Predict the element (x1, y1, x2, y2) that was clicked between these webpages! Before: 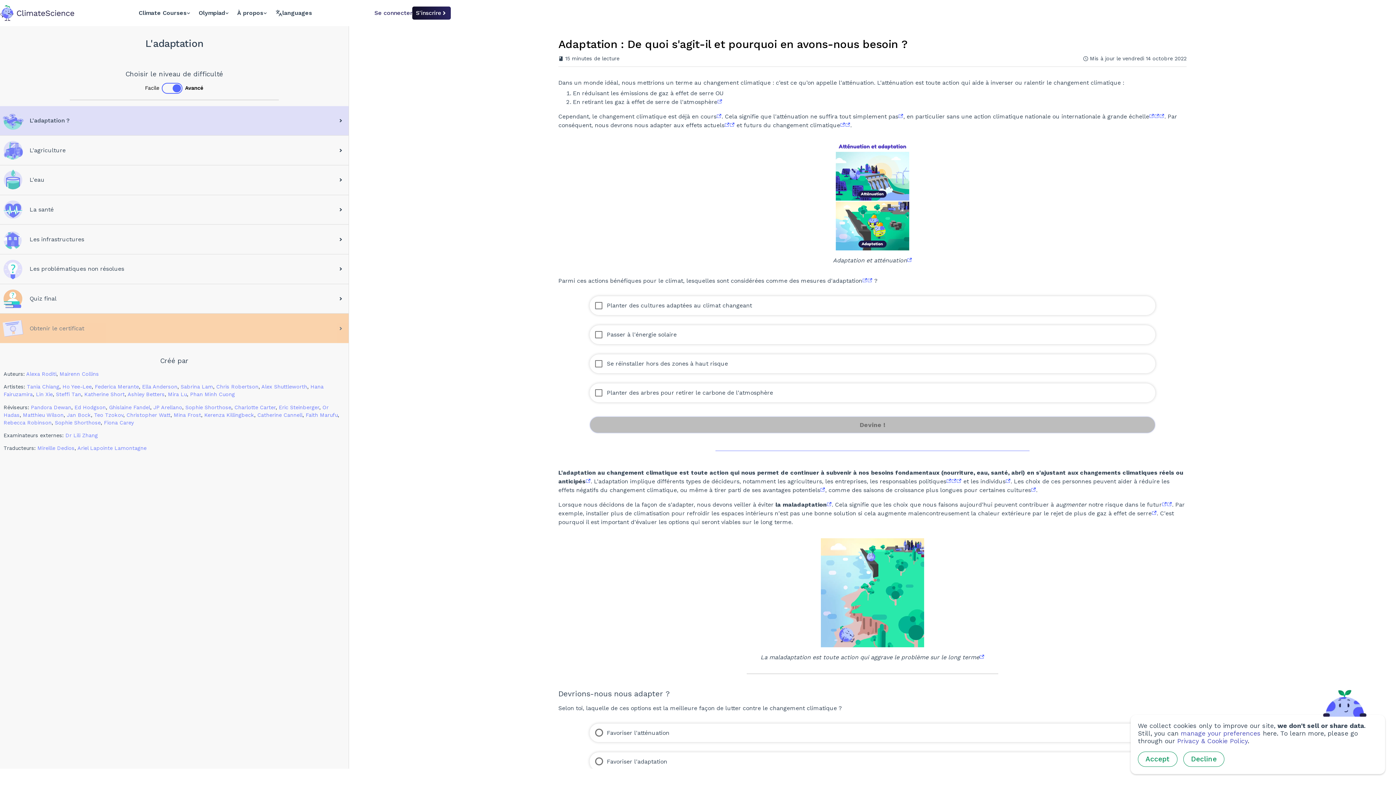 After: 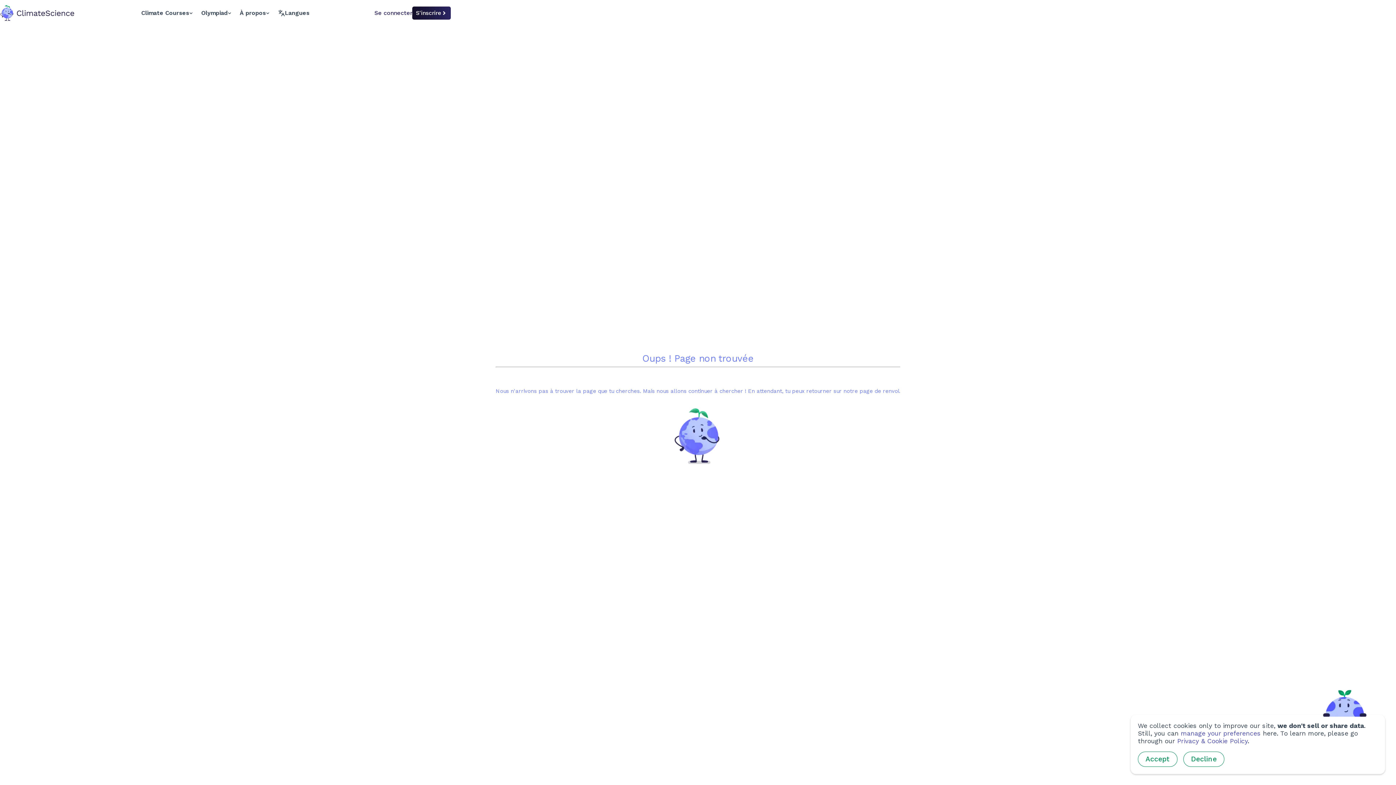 Action: label: Federica Merante bbox: (94, 384, 138, 389)